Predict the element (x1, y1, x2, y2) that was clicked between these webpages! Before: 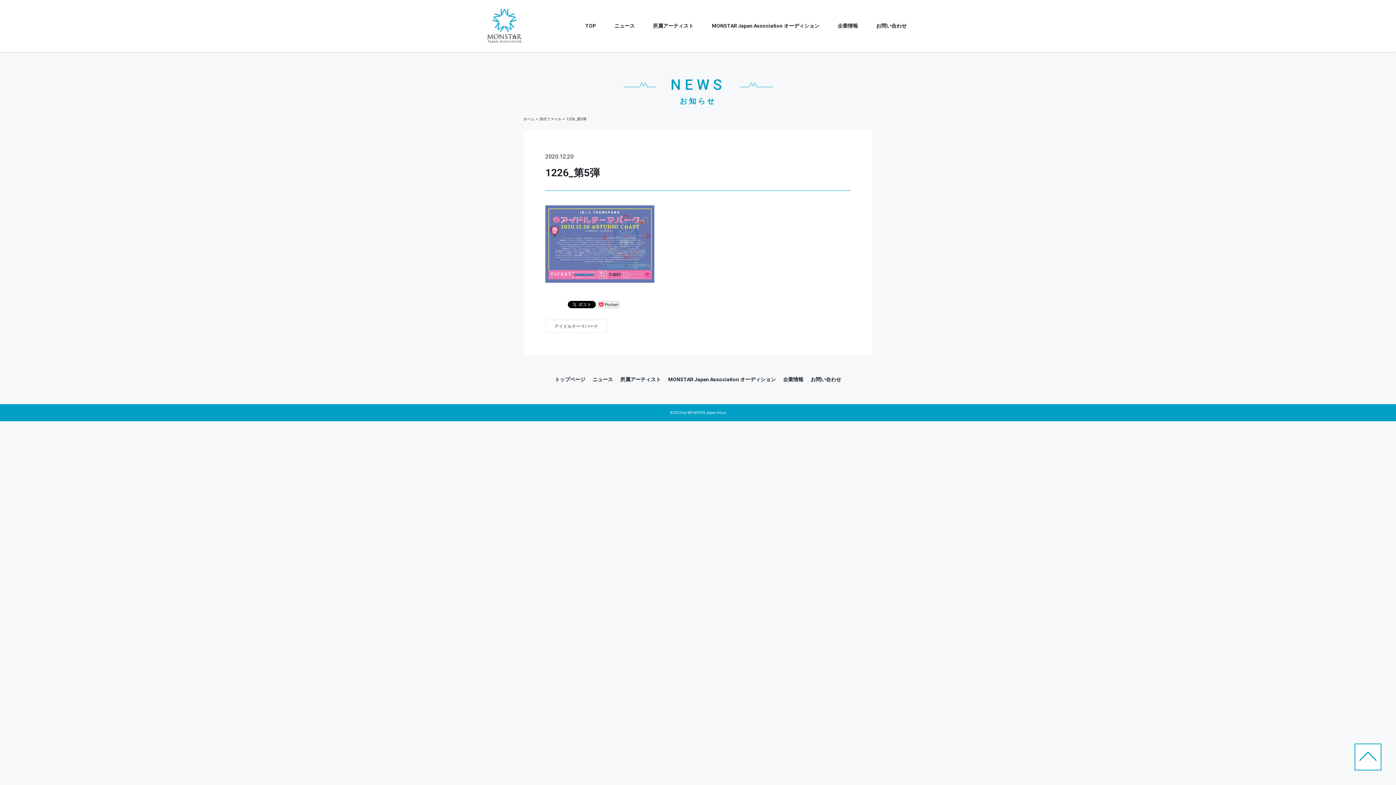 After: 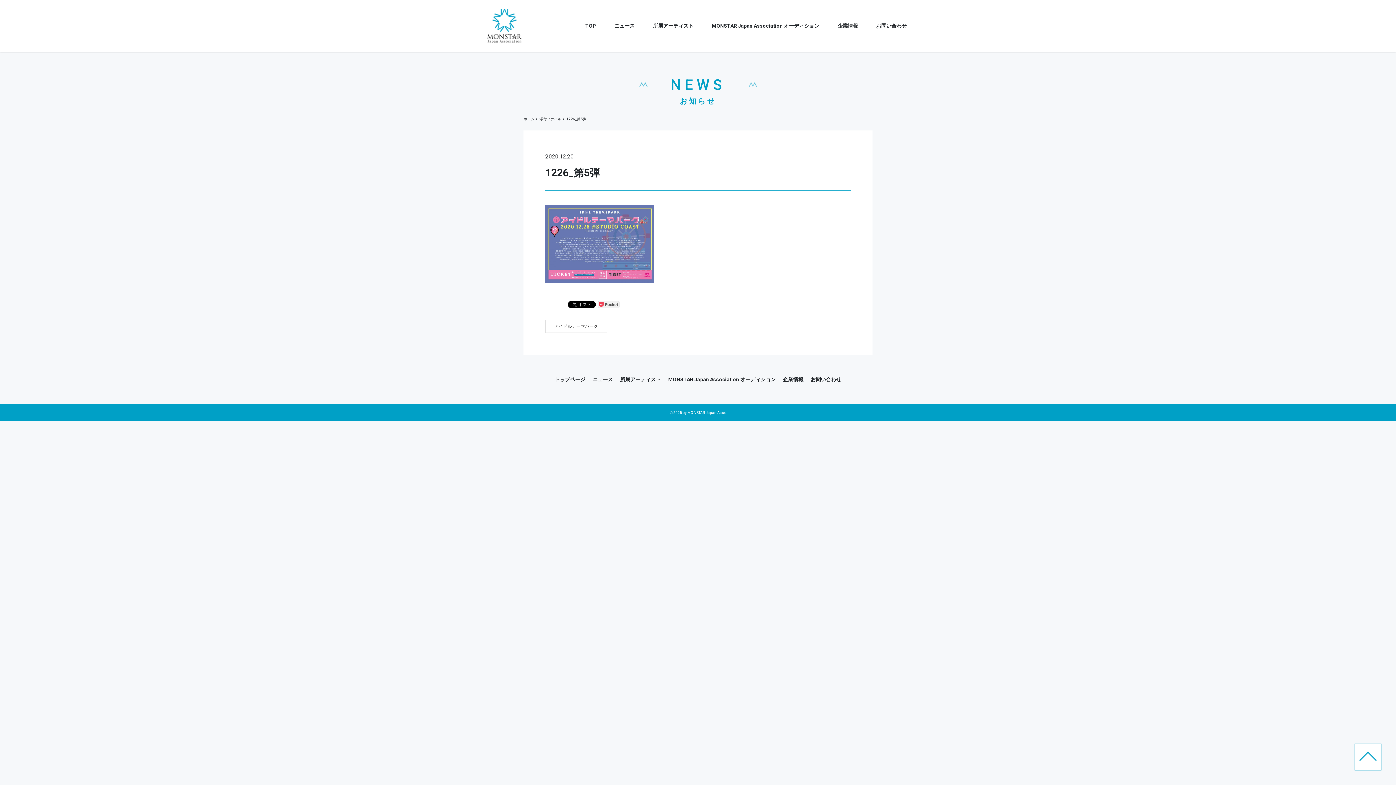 Action: bbox: (1354, 744, 1381, 770)